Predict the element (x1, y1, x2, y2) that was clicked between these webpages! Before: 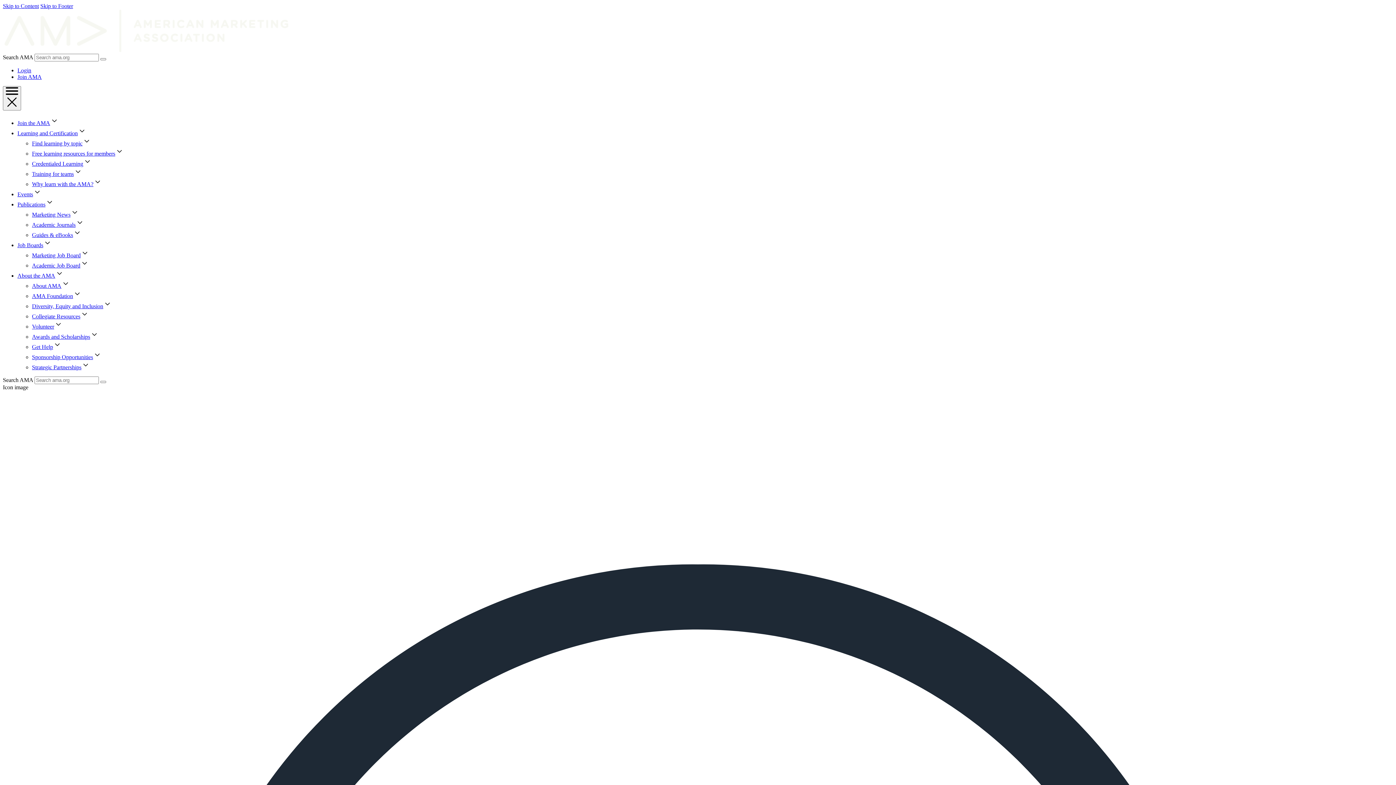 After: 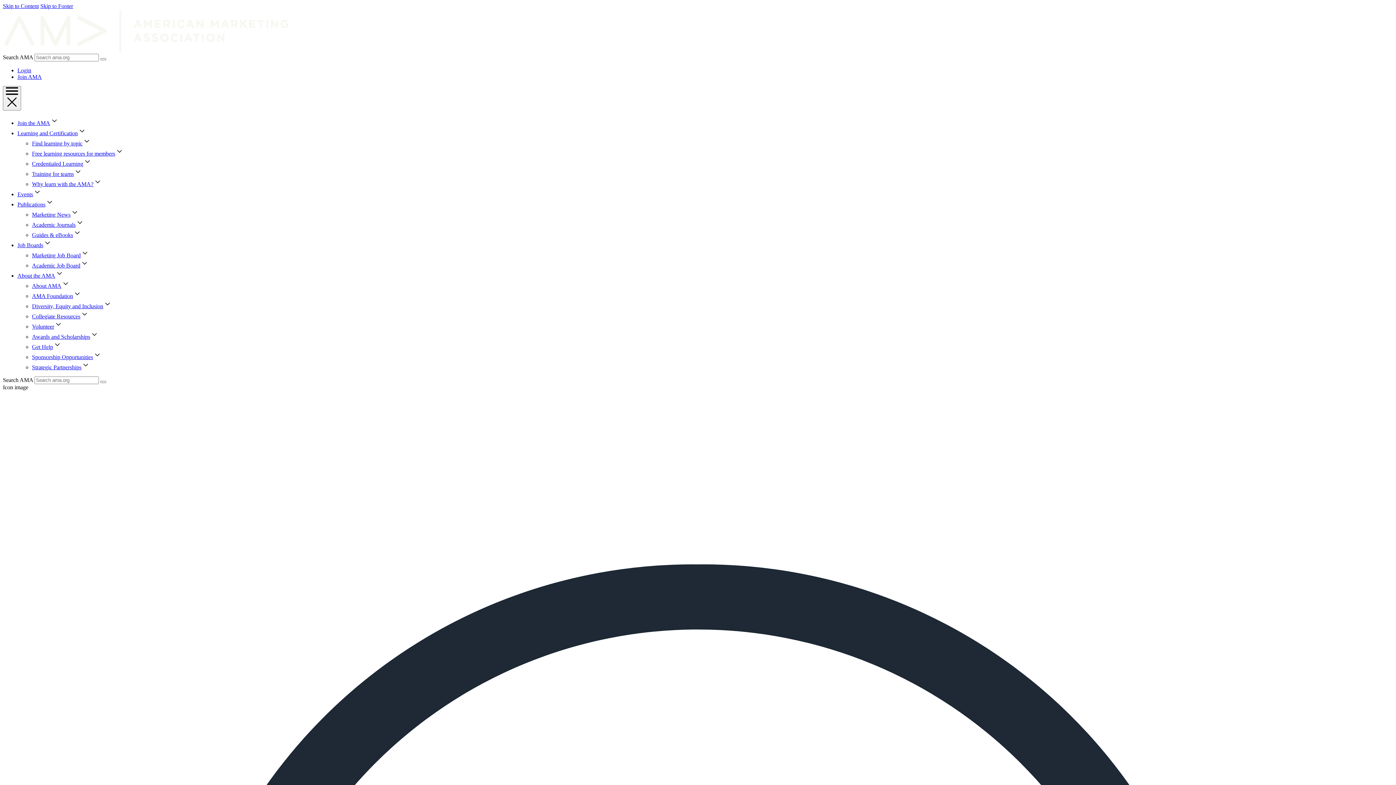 Action: label: Learning and Certification bbox: (17, 130, 77, 136)